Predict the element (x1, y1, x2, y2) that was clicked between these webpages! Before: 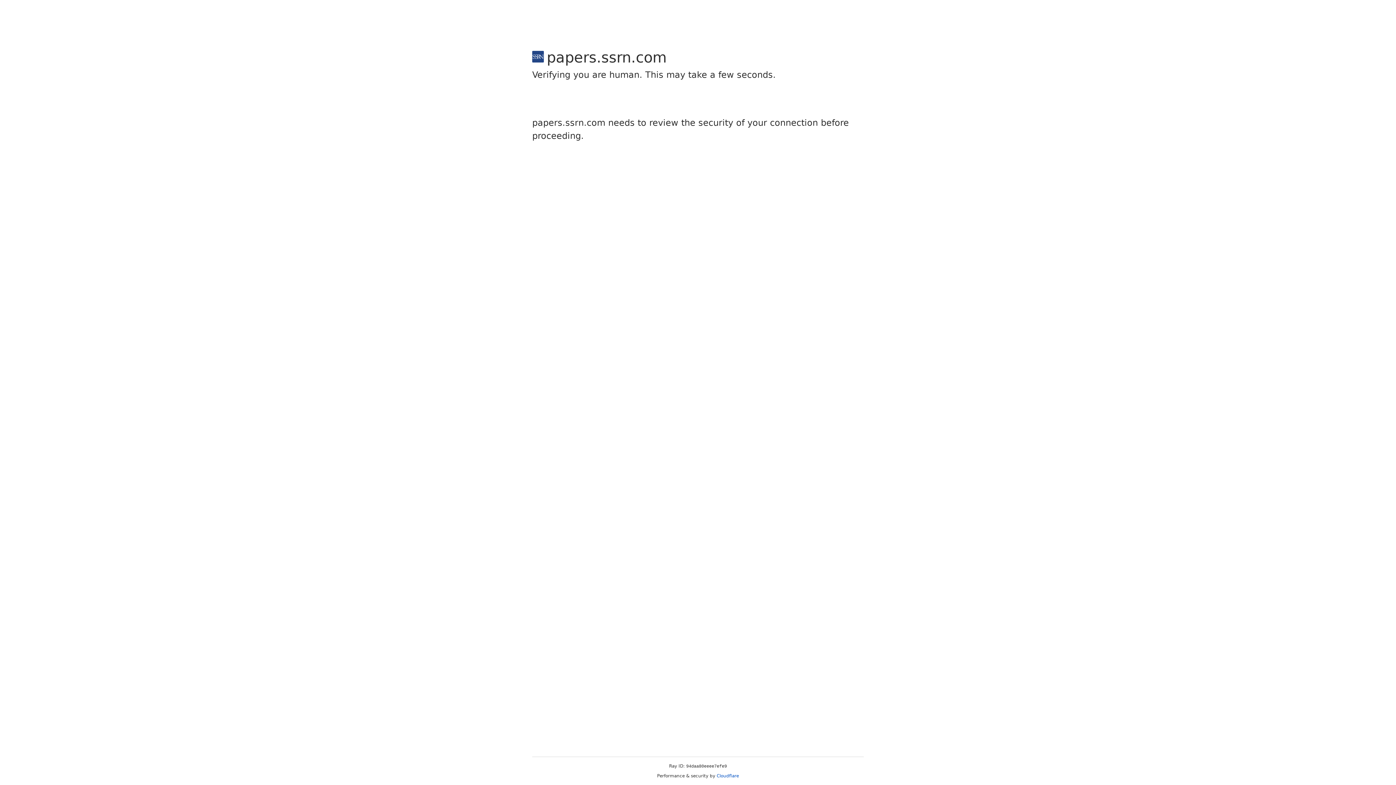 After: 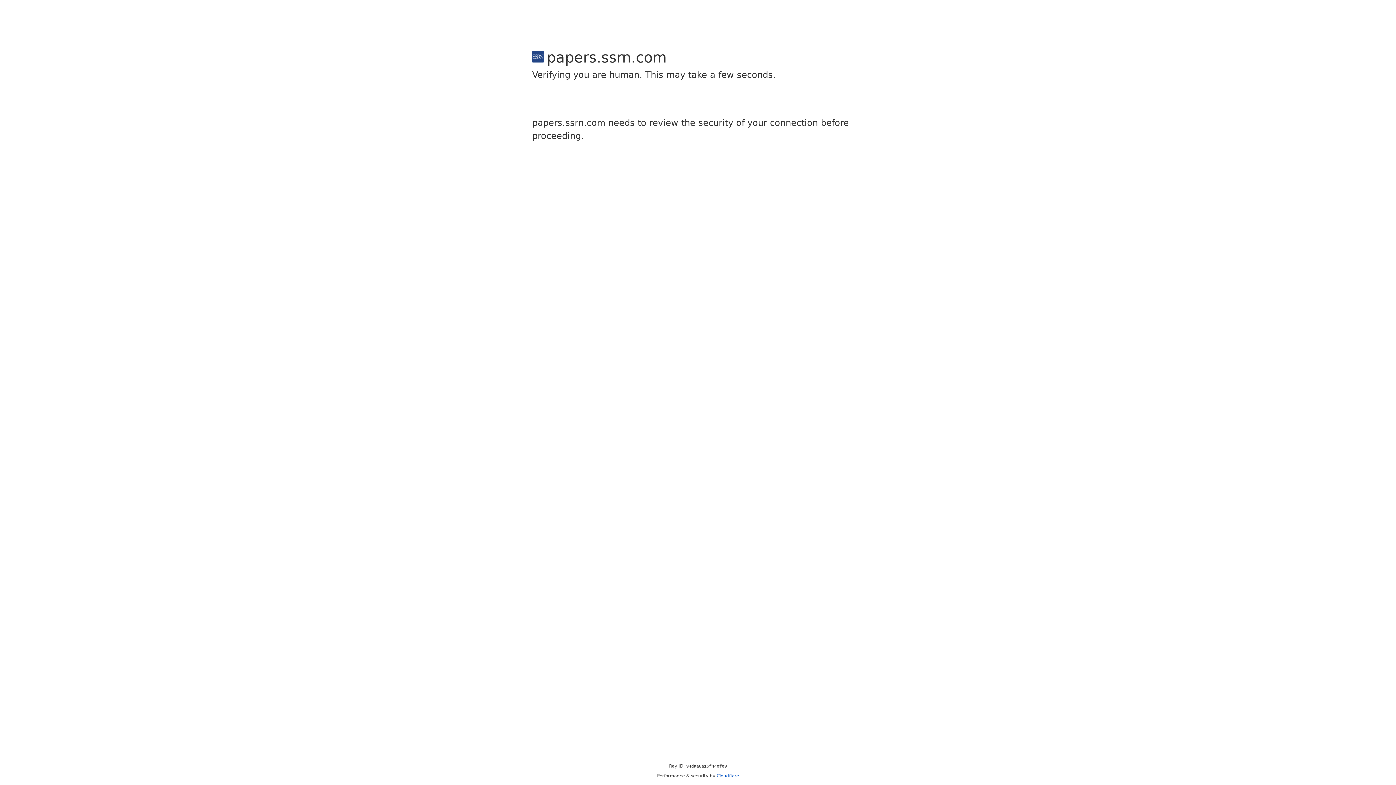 Action: label: Cloudflare bbox: (716, 773, 739, 778)